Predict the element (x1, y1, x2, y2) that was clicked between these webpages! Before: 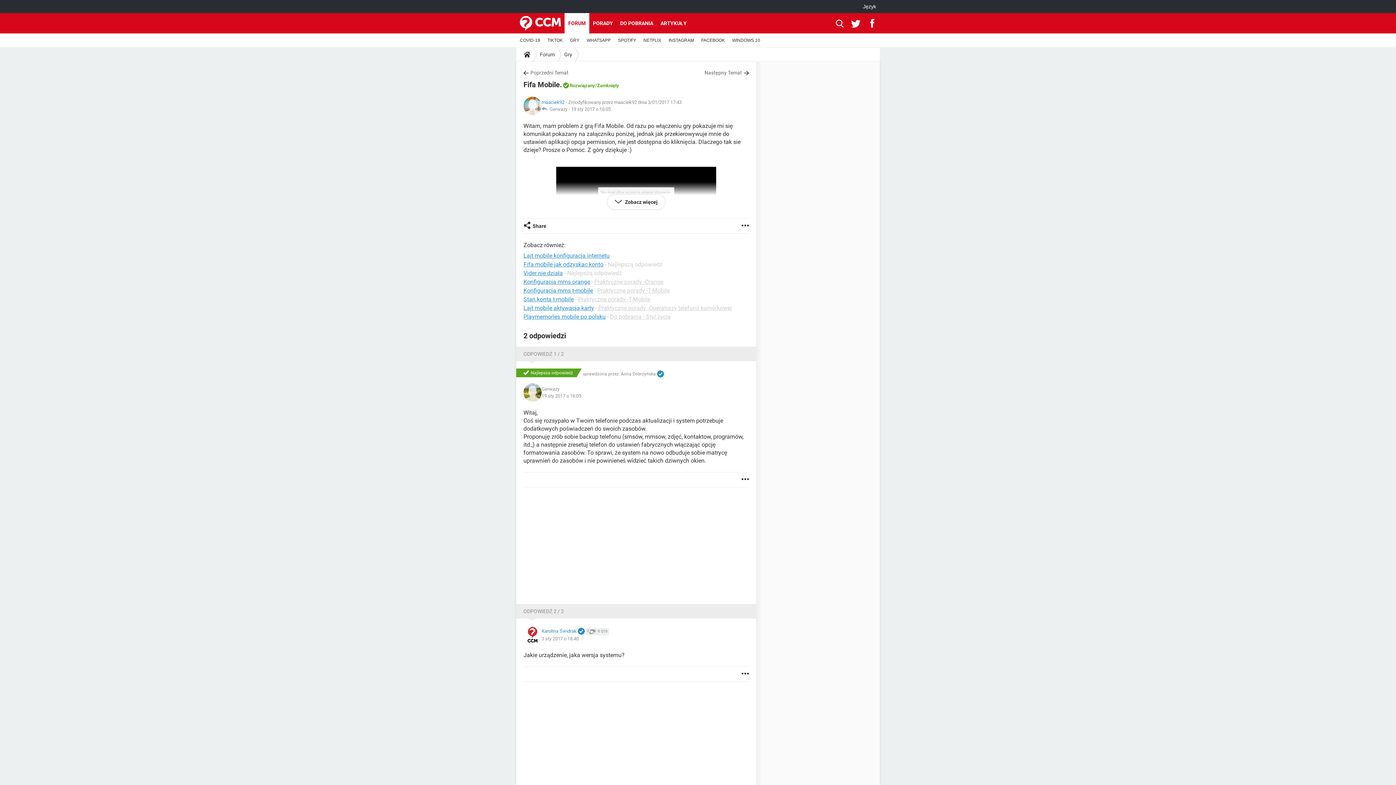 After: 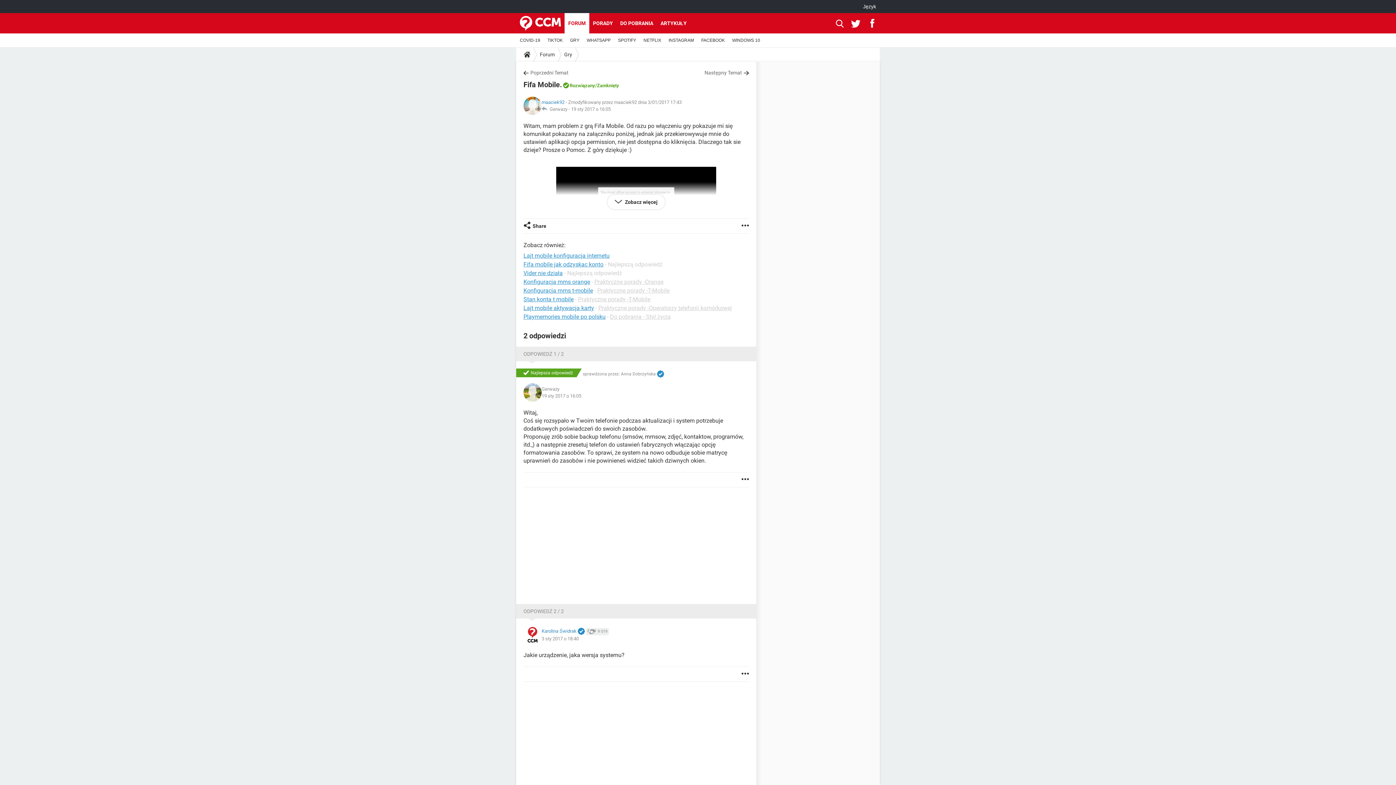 Action: bbox: (870, 13, 877, 33) label:  